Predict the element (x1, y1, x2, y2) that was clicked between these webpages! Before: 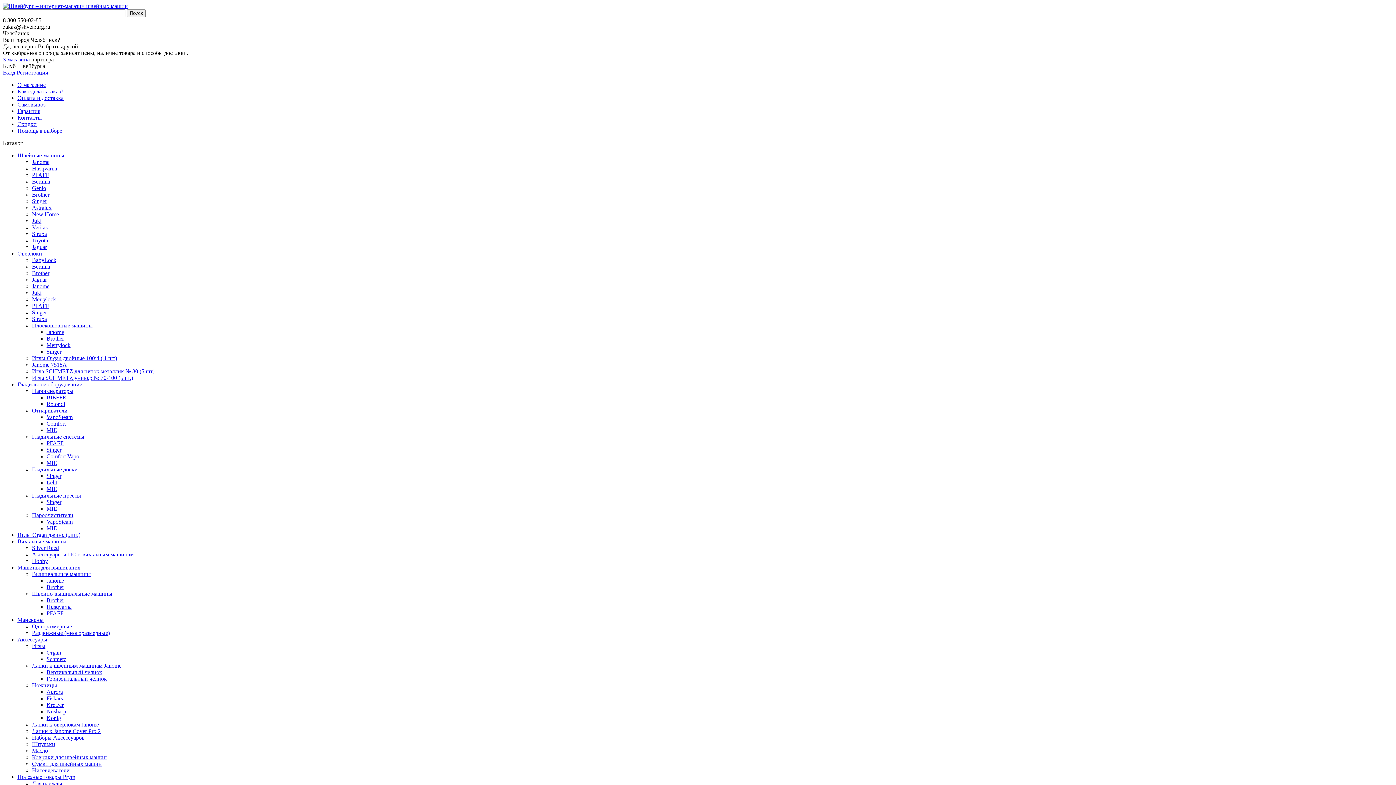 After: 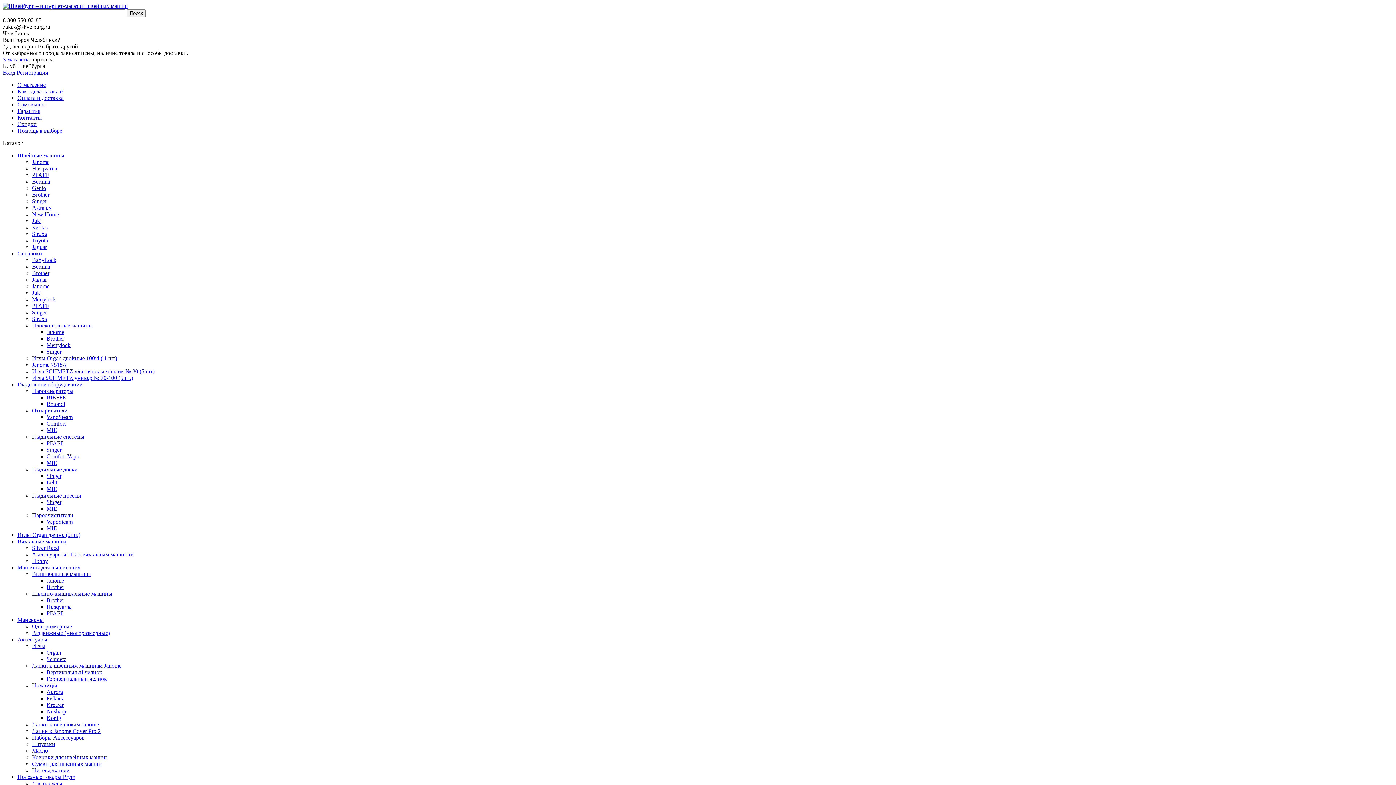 Action: label: Janome bbox: (32, 158, 49, 165)